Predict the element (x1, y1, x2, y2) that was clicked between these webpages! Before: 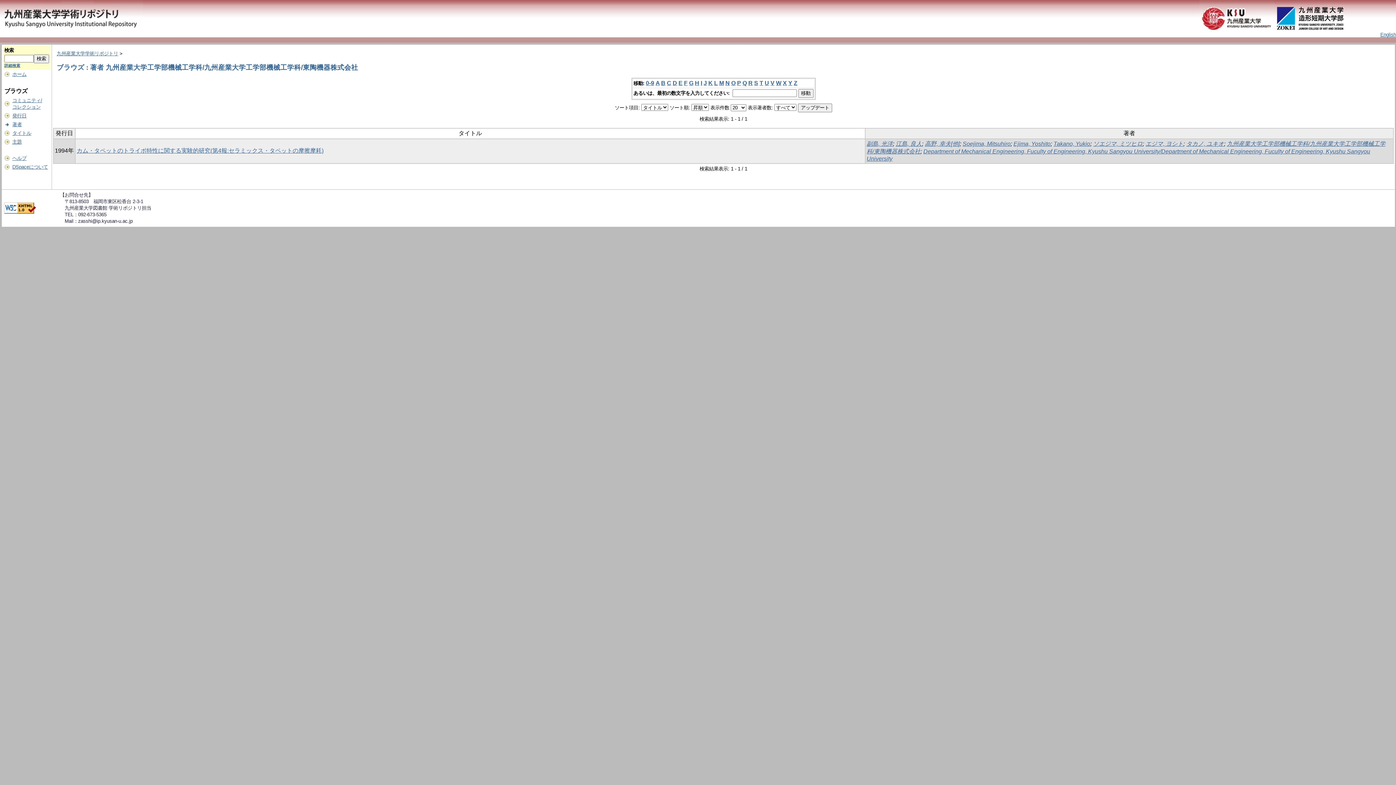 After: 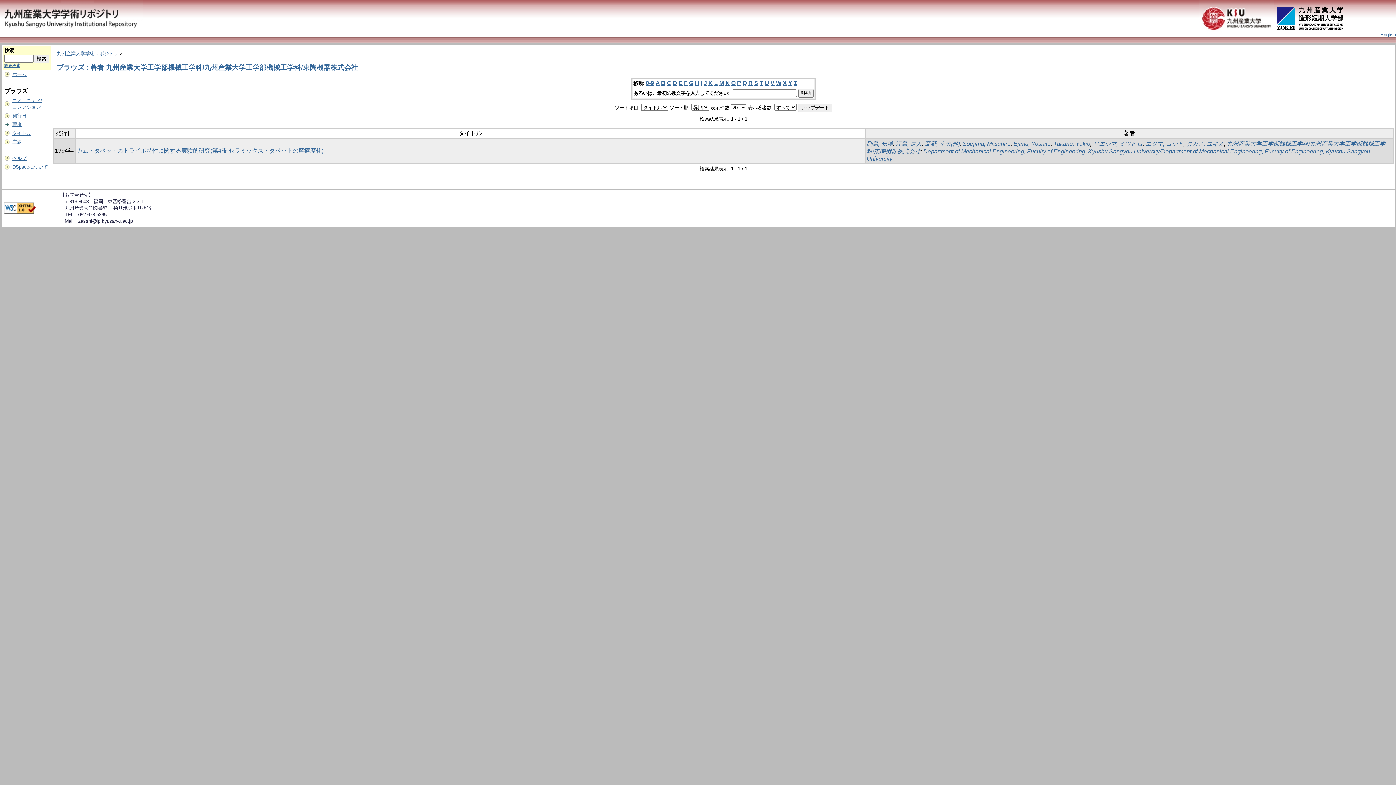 Action: label: B bbox: (661, 80, 665, 86)